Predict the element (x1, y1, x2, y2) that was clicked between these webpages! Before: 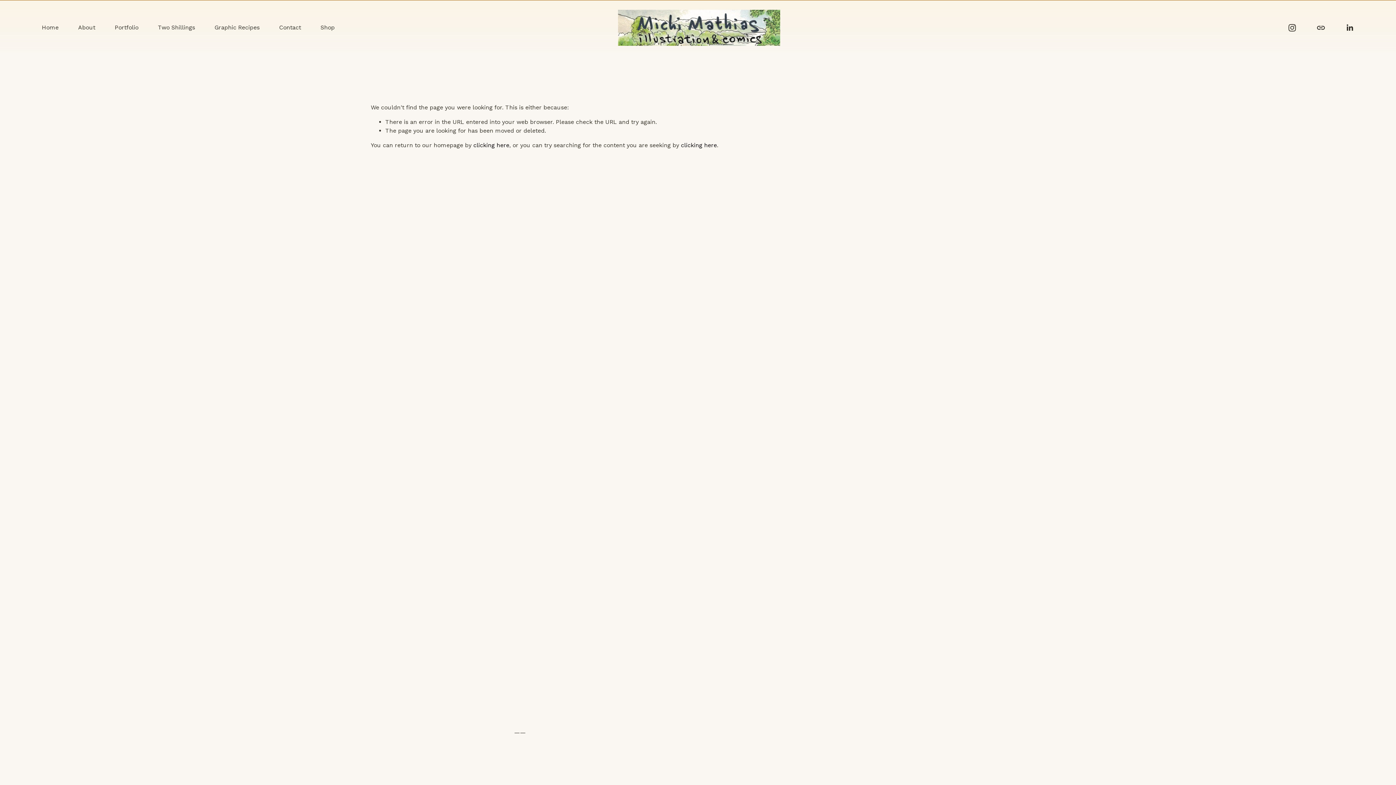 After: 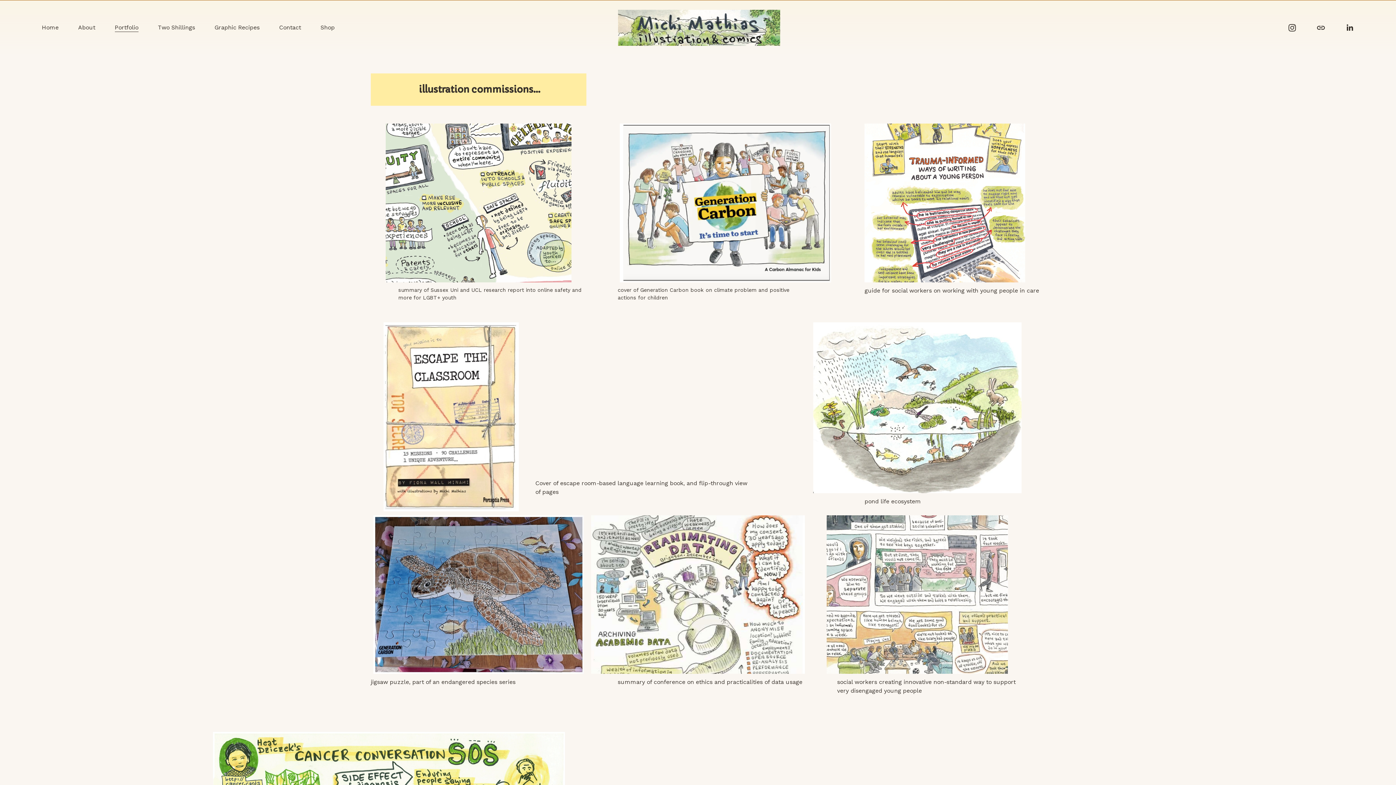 Action: bbox: (114, 22, 138, 32) label: Portfolio